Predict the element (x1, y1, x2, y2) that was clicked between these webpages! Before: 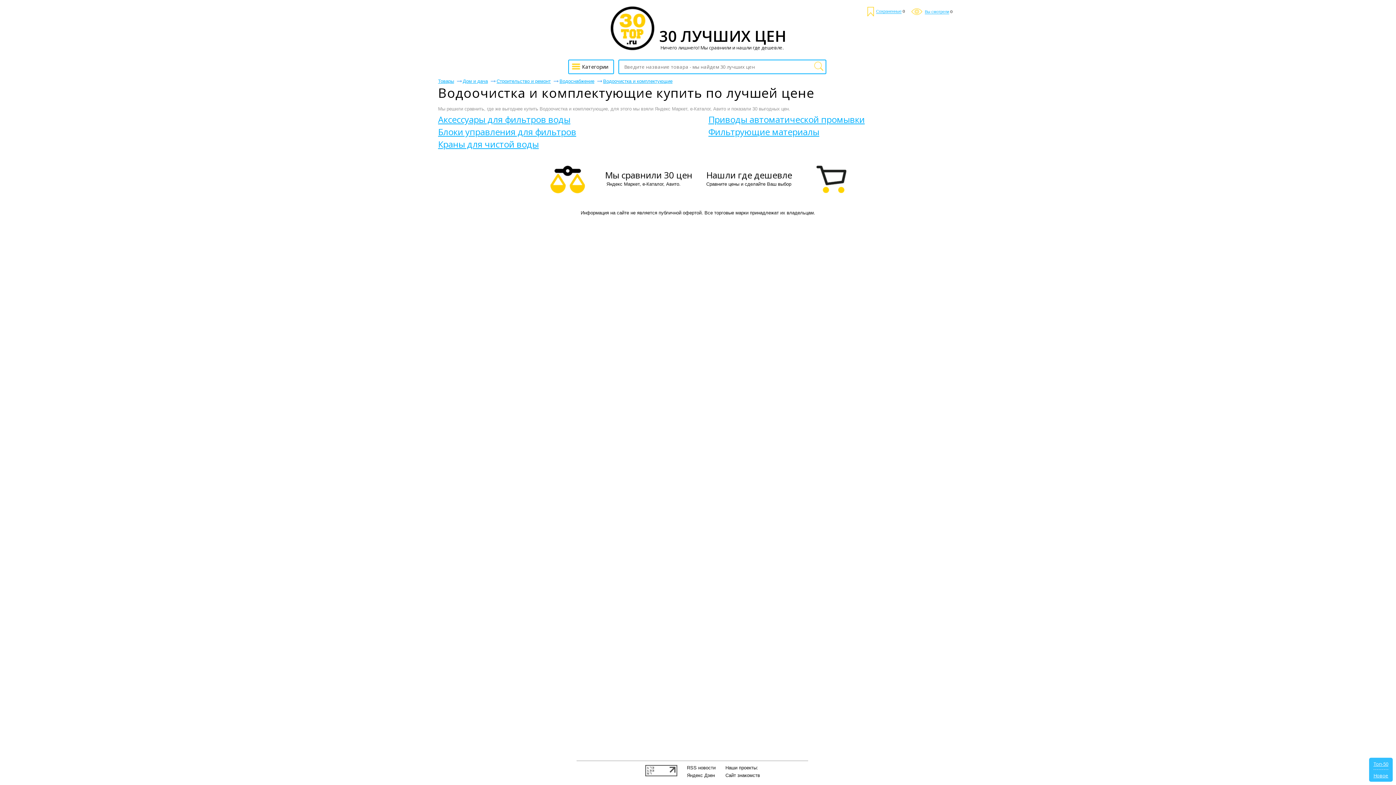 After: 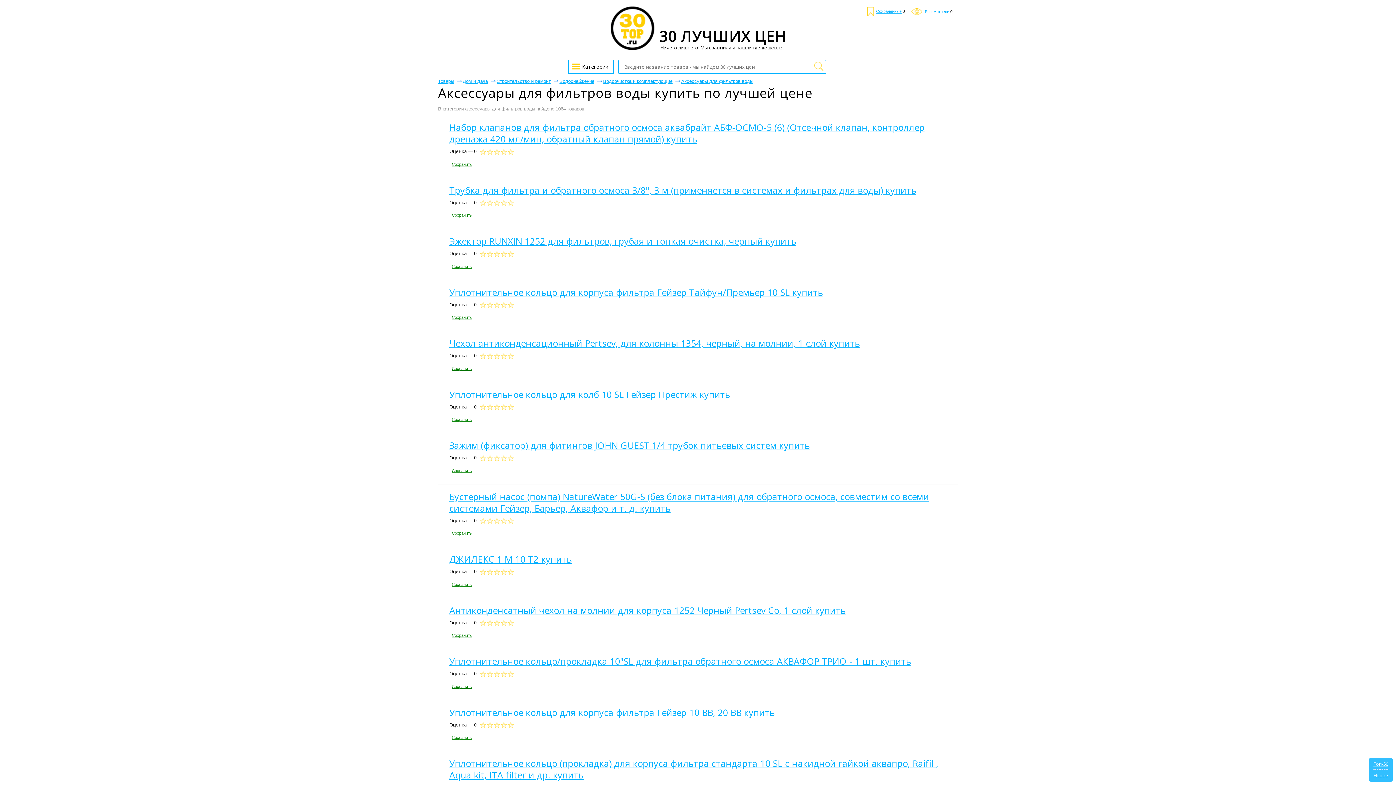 Action: label: Аксессуары для фильтров воды bbox: (438, 115, 698, 124)